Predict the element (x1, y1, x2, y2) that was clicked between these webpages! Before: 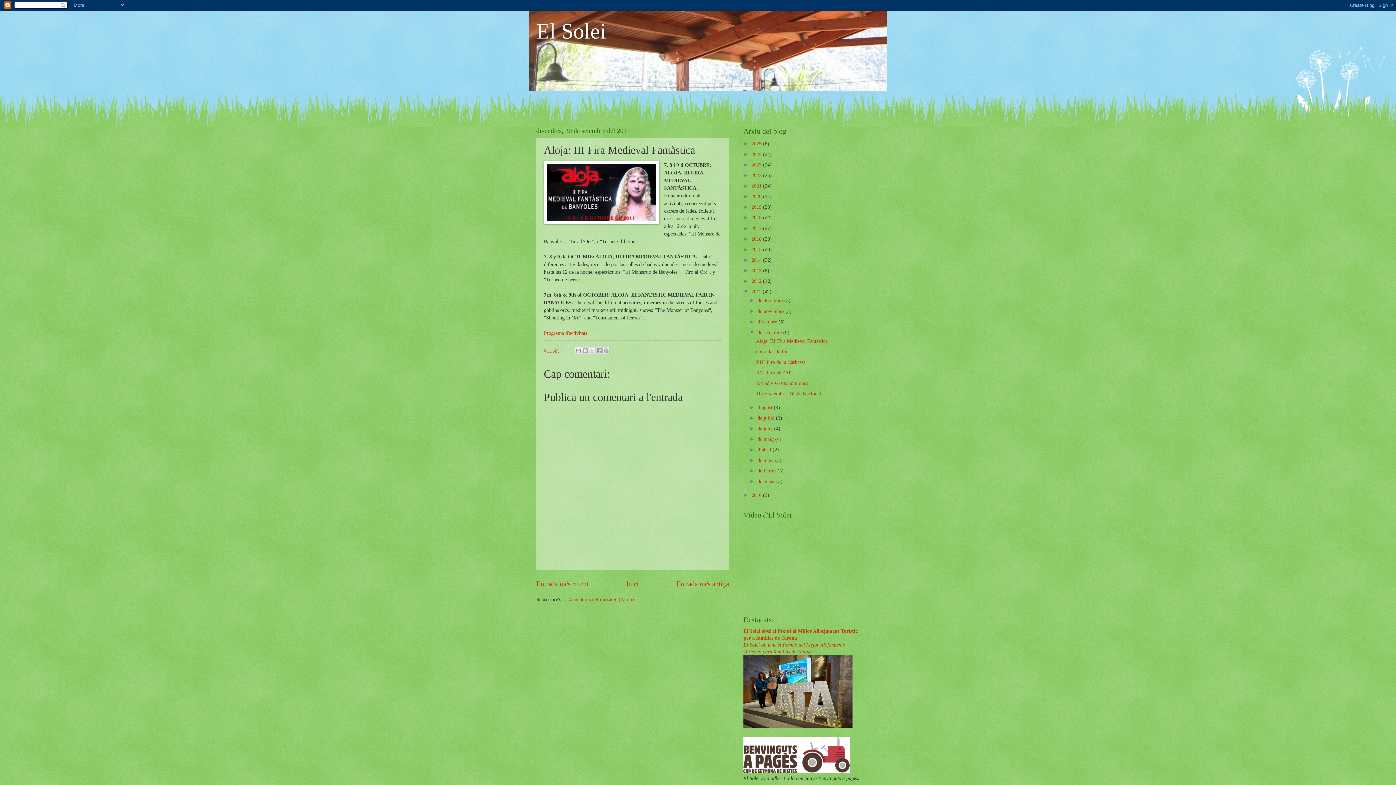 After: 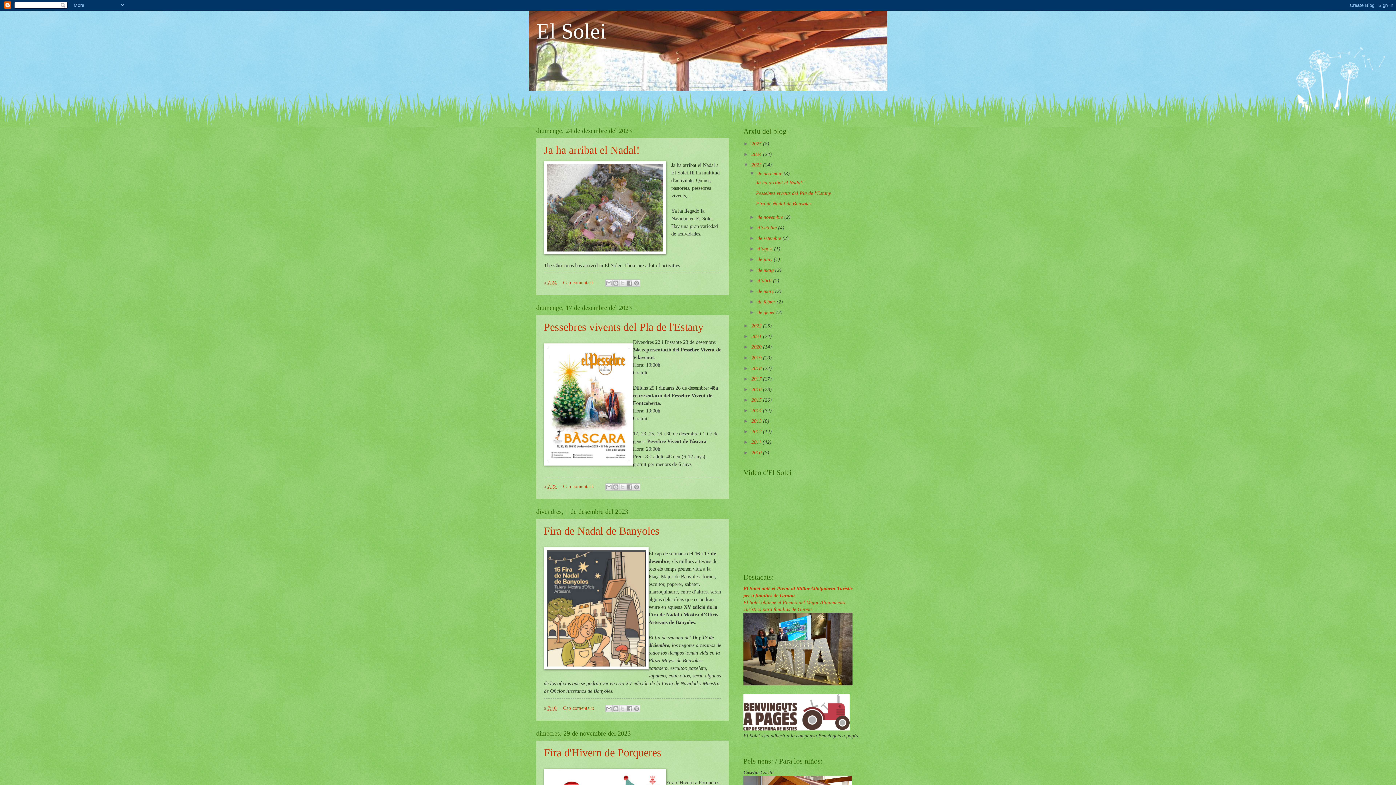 Action: bbox: (751, 162, 763, 167) label: 2023 